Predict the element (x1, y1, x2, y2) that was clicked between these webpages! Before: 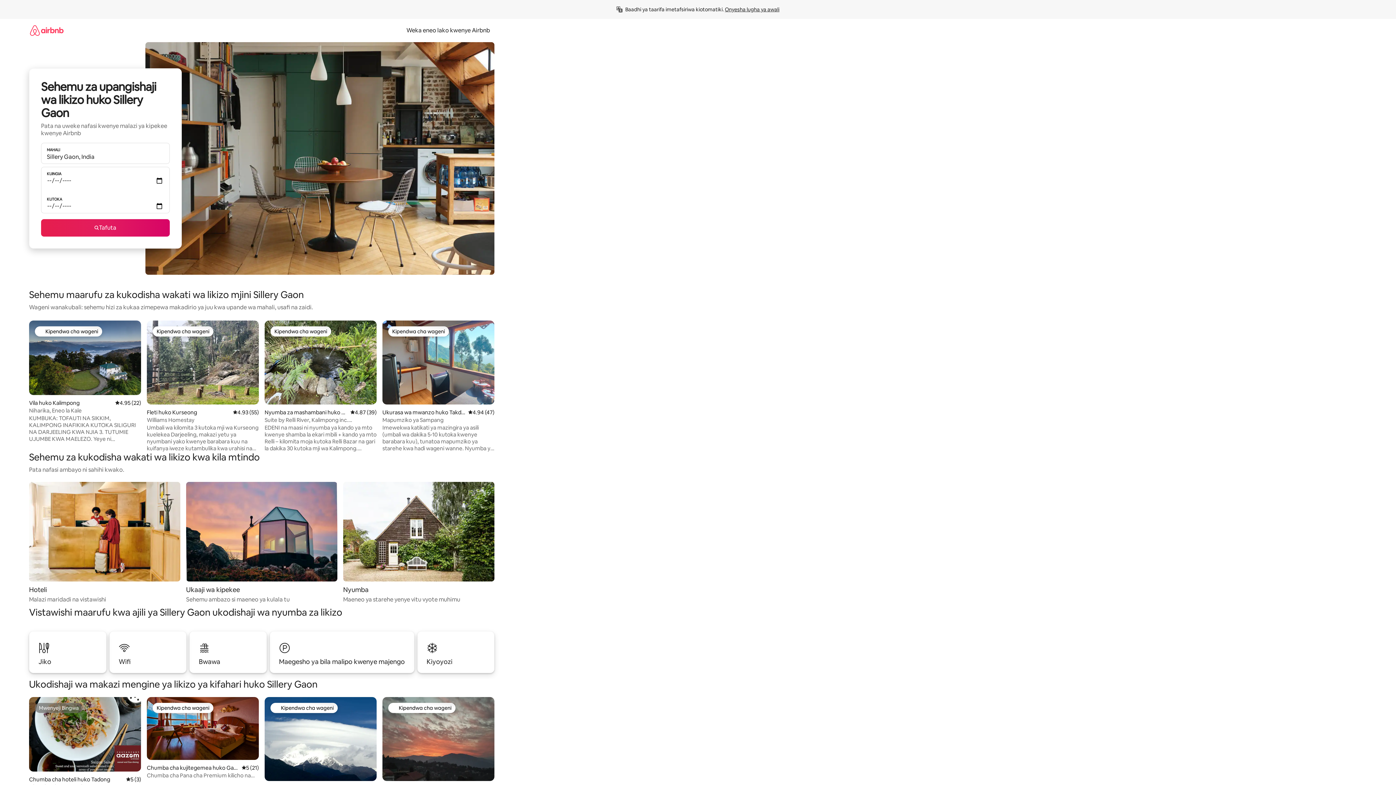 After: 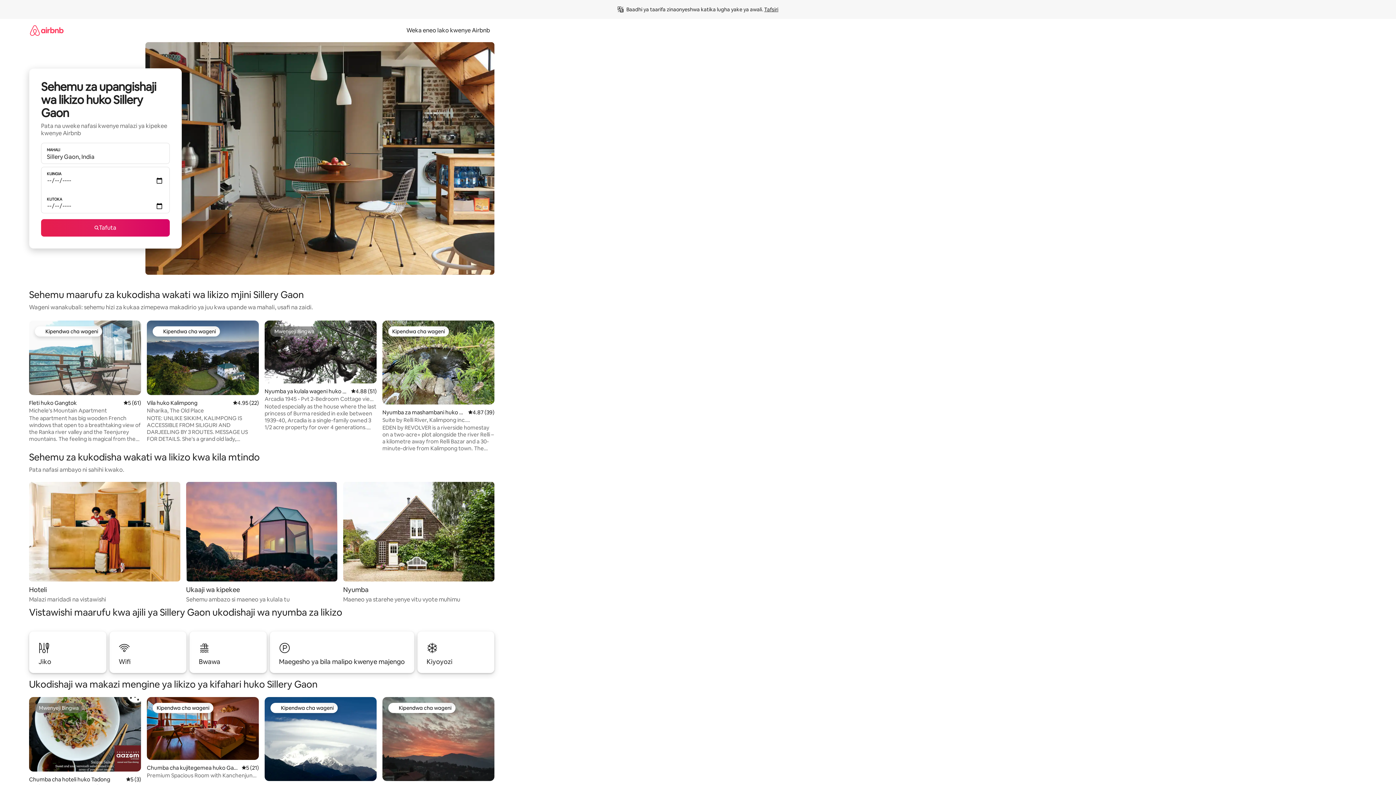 Action: label: Onyesha lugha ya awali bbox: (725, 6, 779, 12)